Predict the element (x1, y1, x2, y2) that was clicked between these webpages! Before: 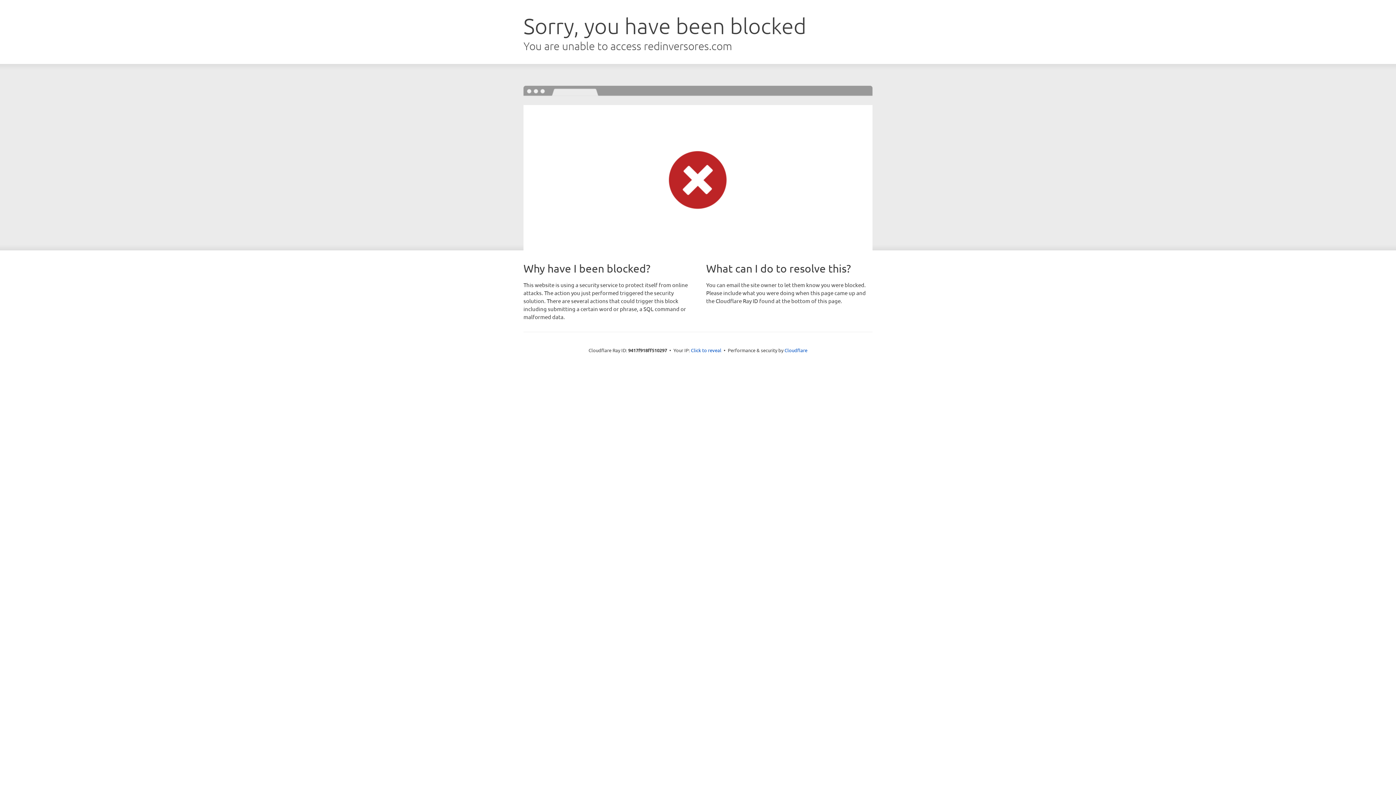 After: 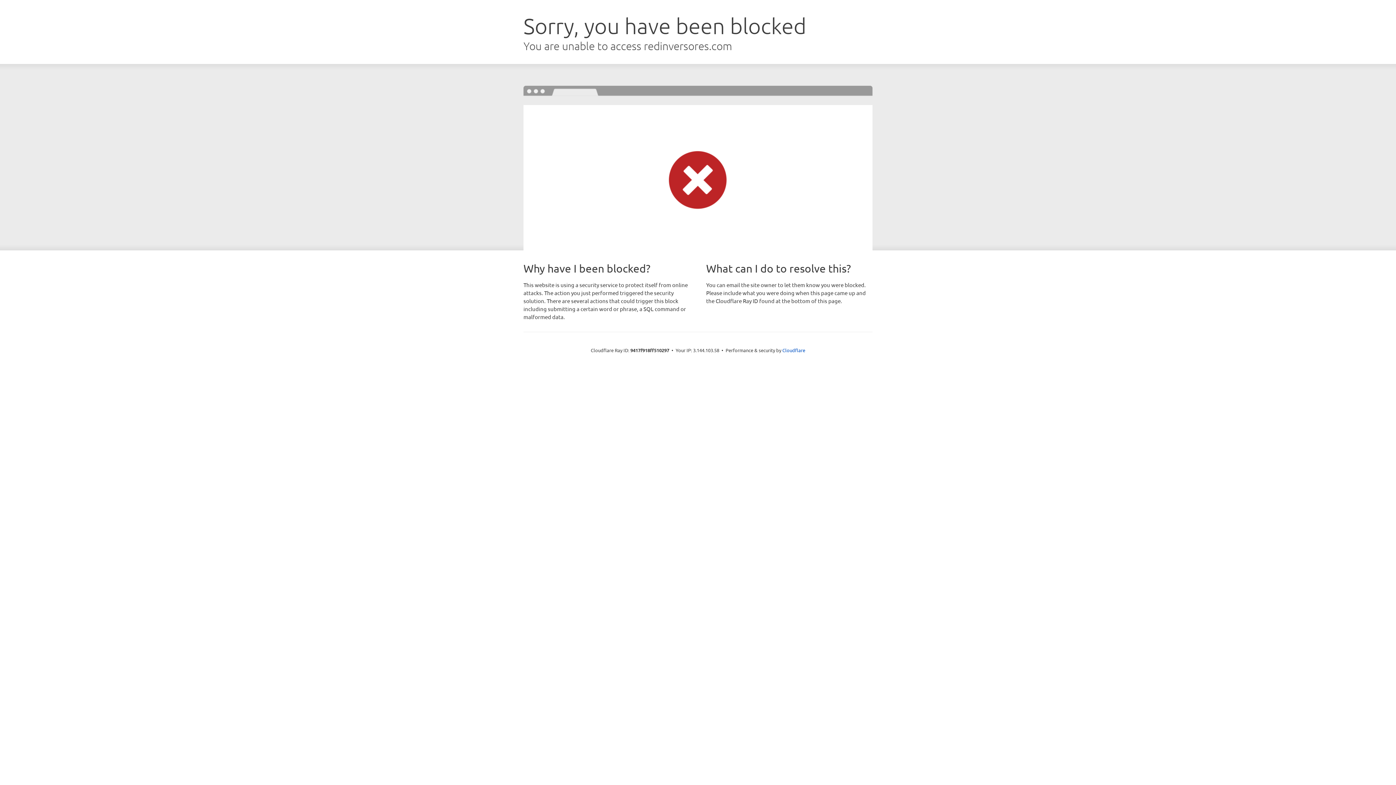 Action: bbox: (691, 346, 721, 353) label: Click to reveal